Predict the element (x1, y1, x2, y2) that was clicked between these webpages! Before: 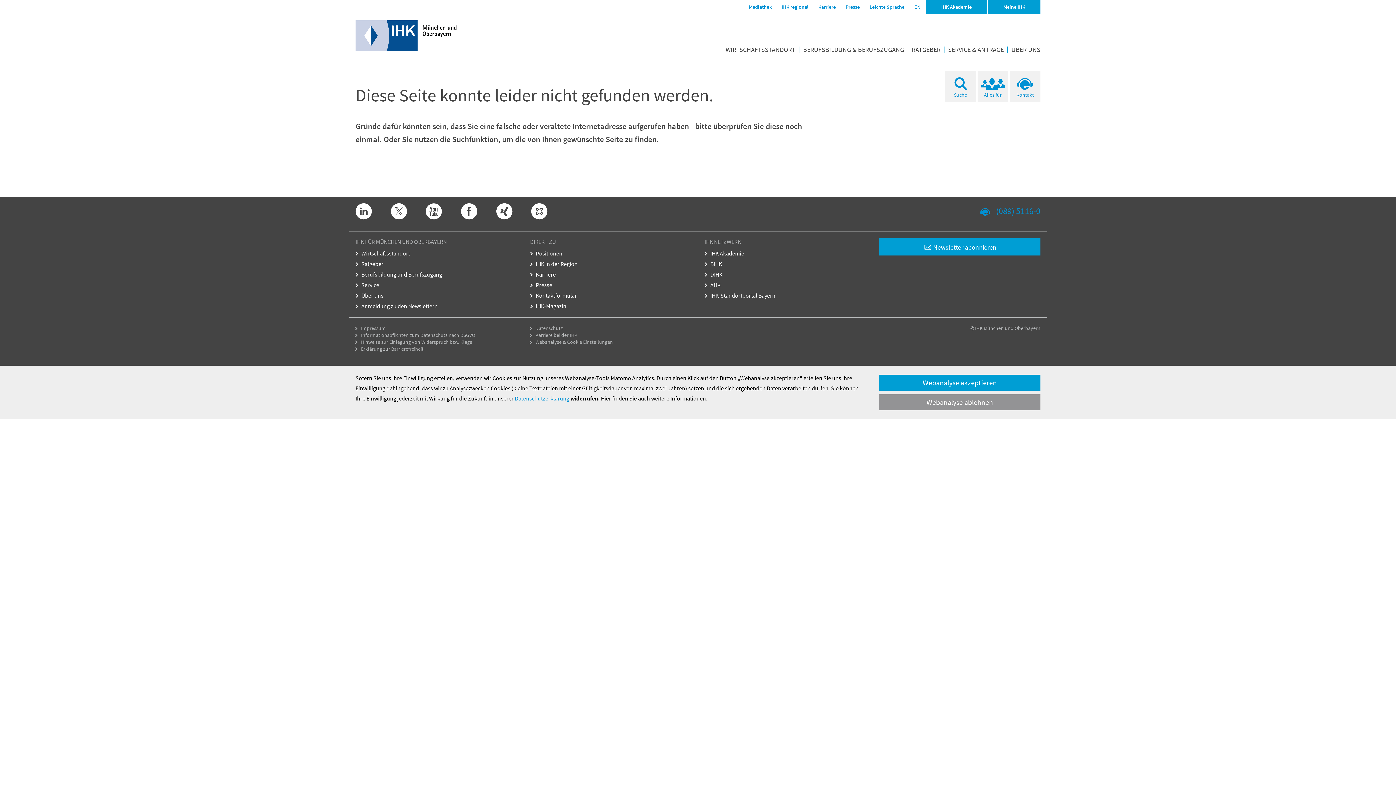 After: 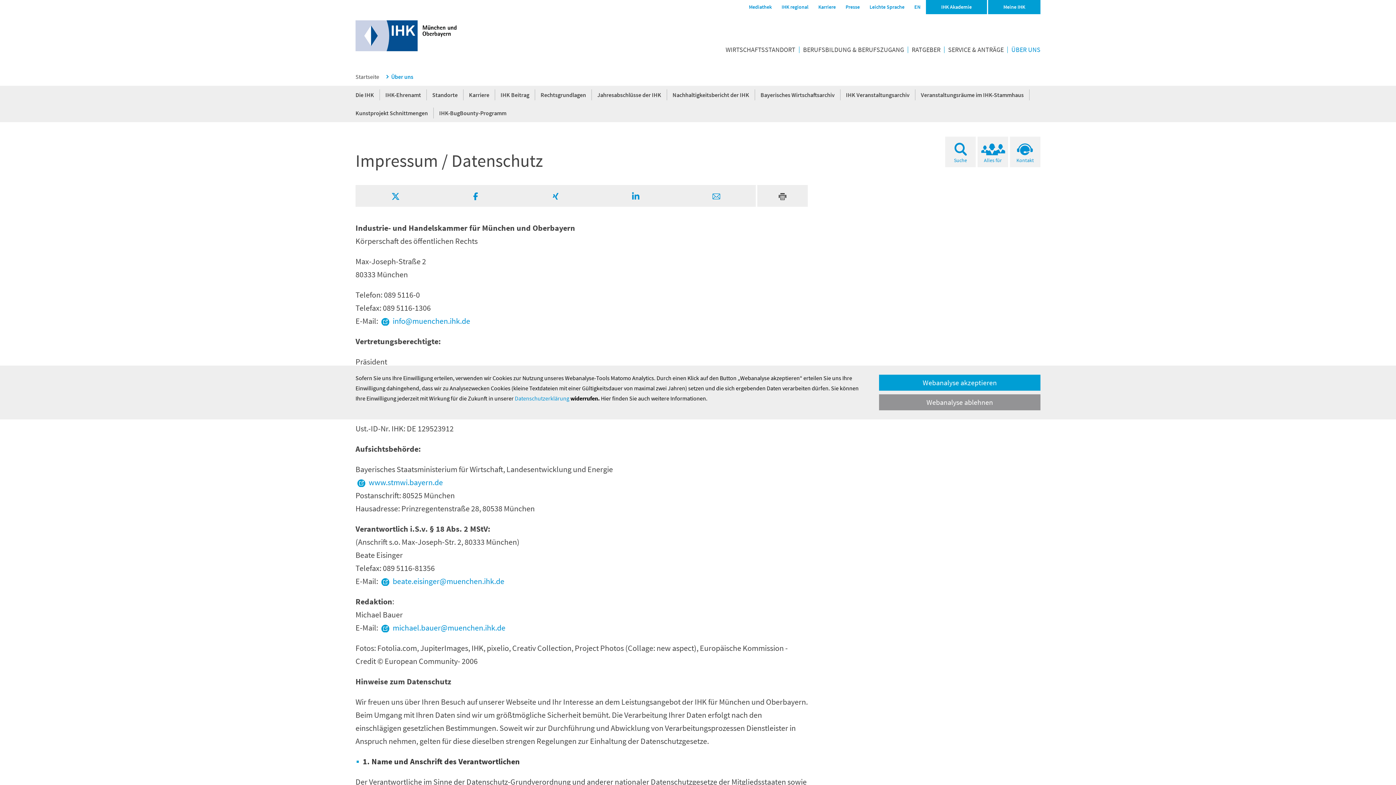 Action: label: Impressum bbox: (355, 325, 385, 332)